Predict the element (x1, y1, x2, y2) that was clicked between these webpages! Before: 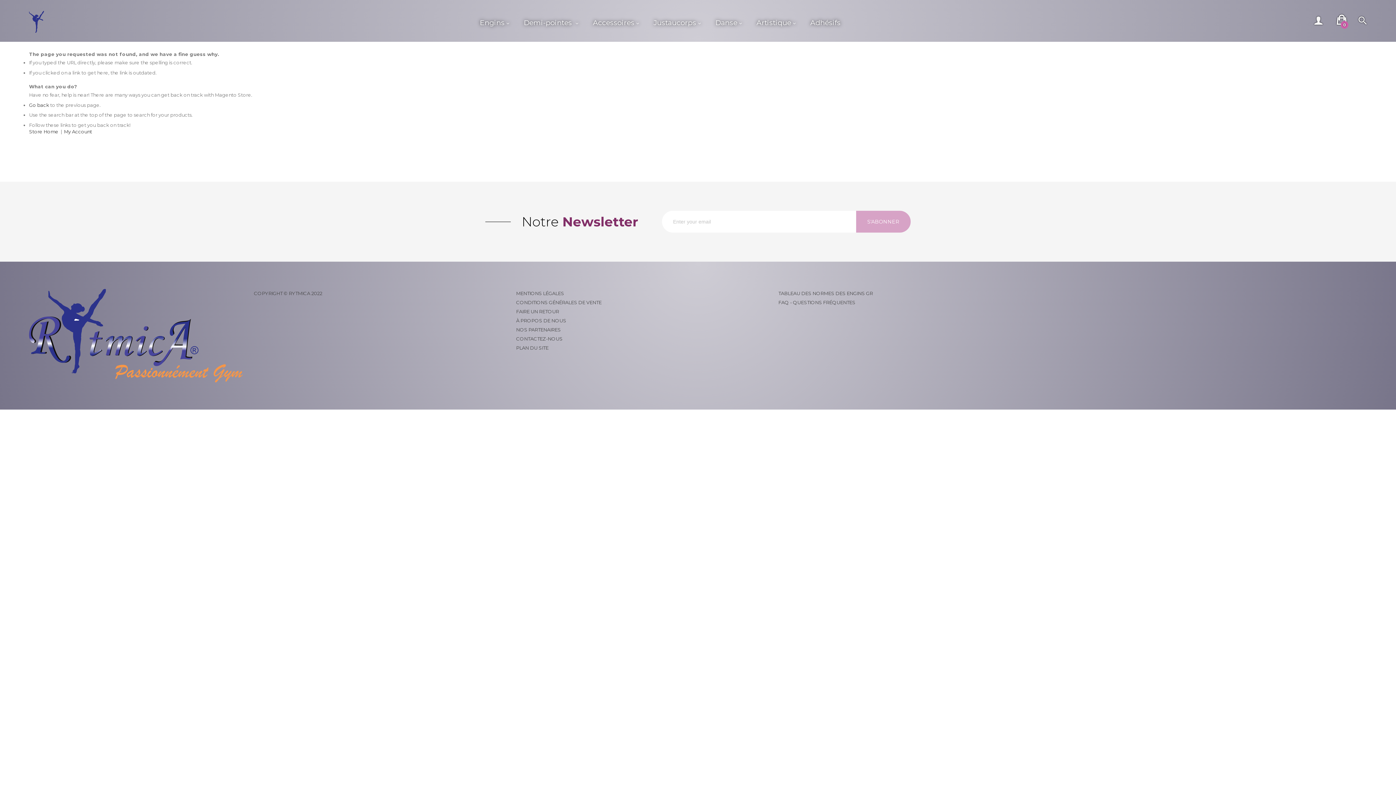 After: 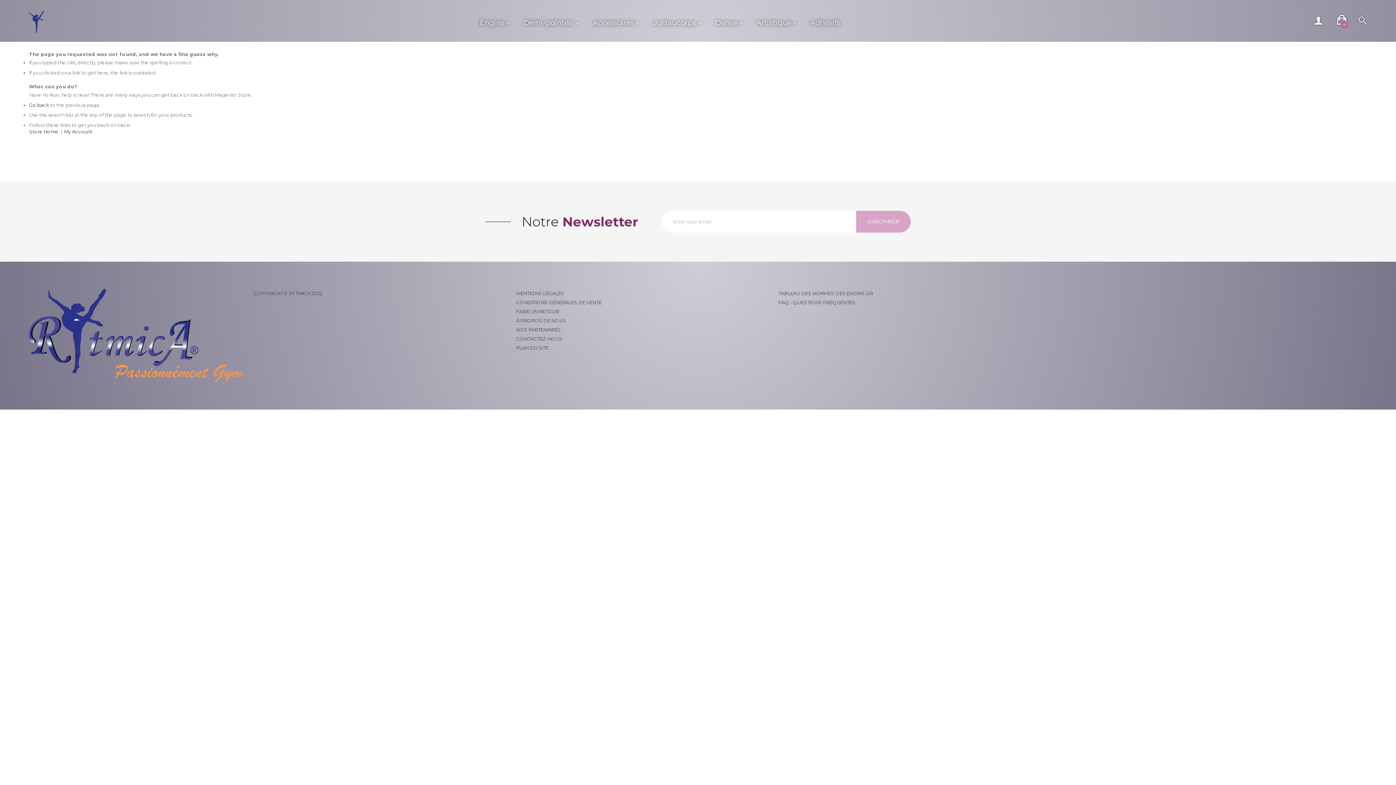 Action: label: PLAN DU SITE bbox: (516, 343, 767, 352)